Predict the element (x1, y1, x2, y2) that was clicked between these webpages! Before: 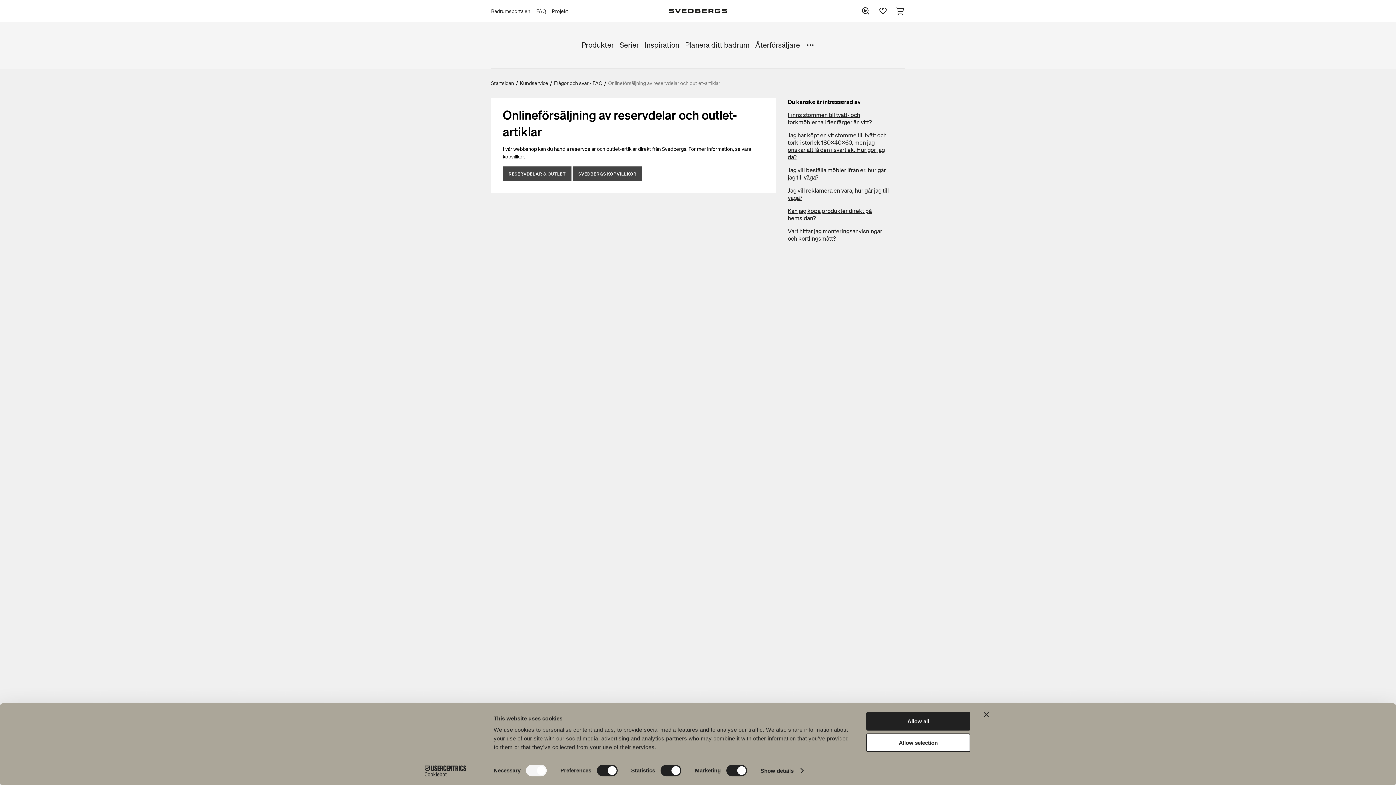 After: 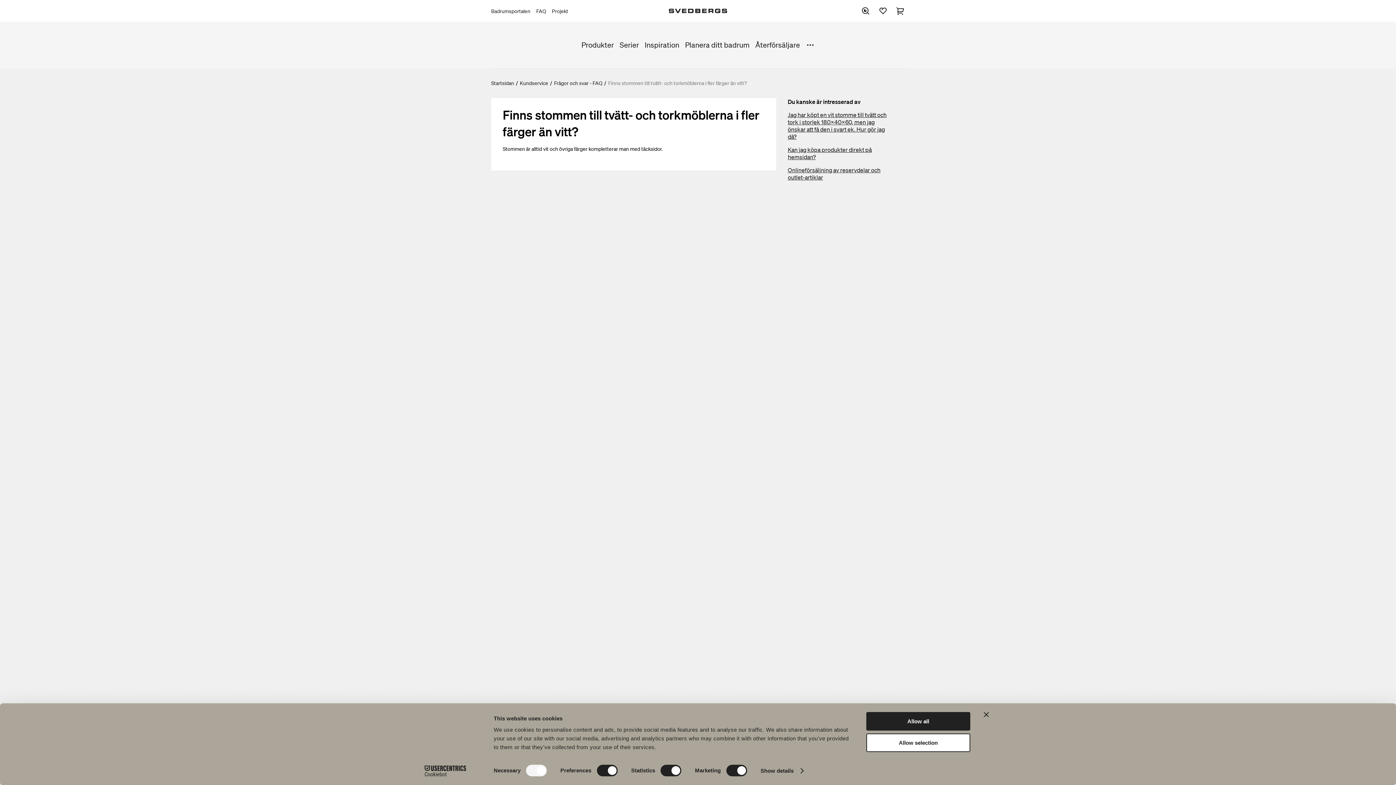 Action: bbox: (788, 111, 872, 125) label: Finns stommen till tvätt- och torkmöblerna i fler färger än vitt?